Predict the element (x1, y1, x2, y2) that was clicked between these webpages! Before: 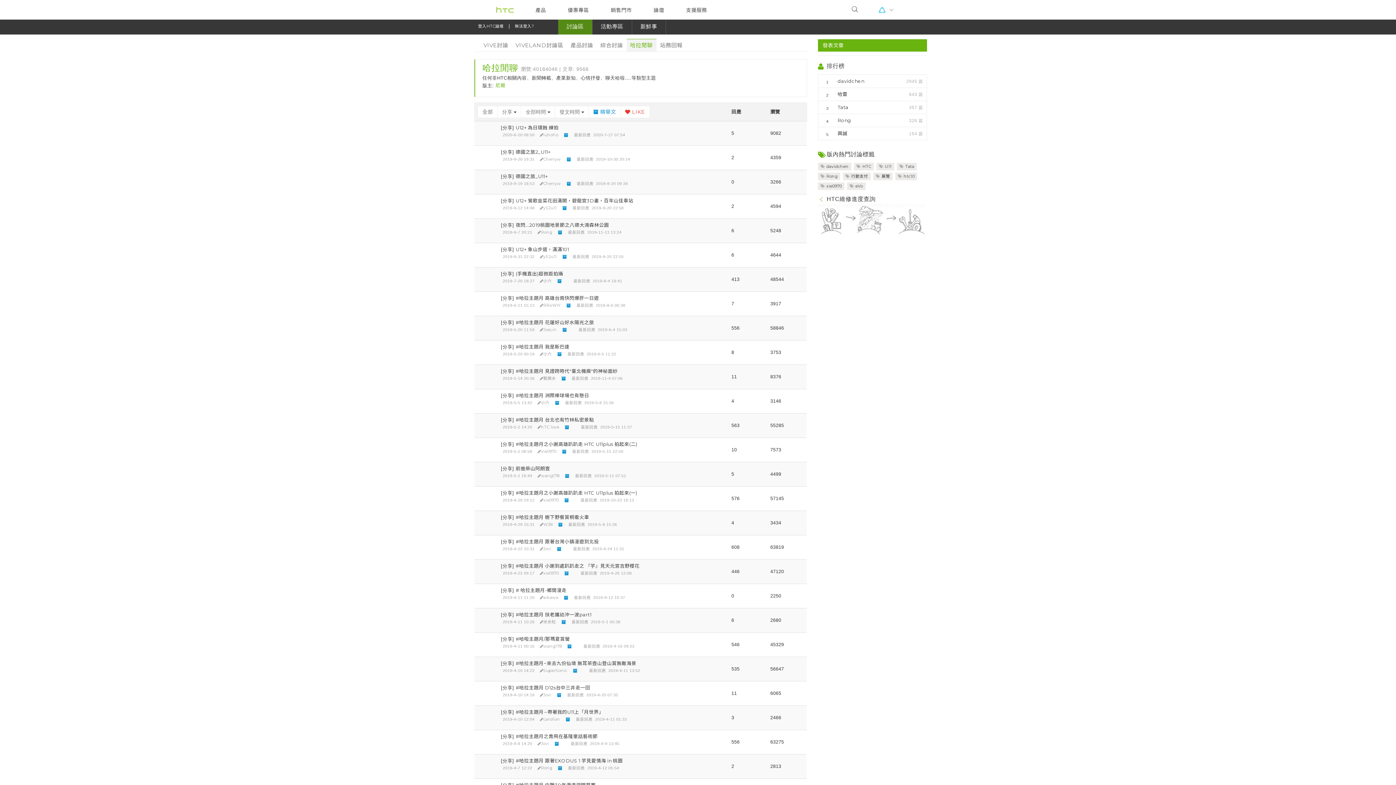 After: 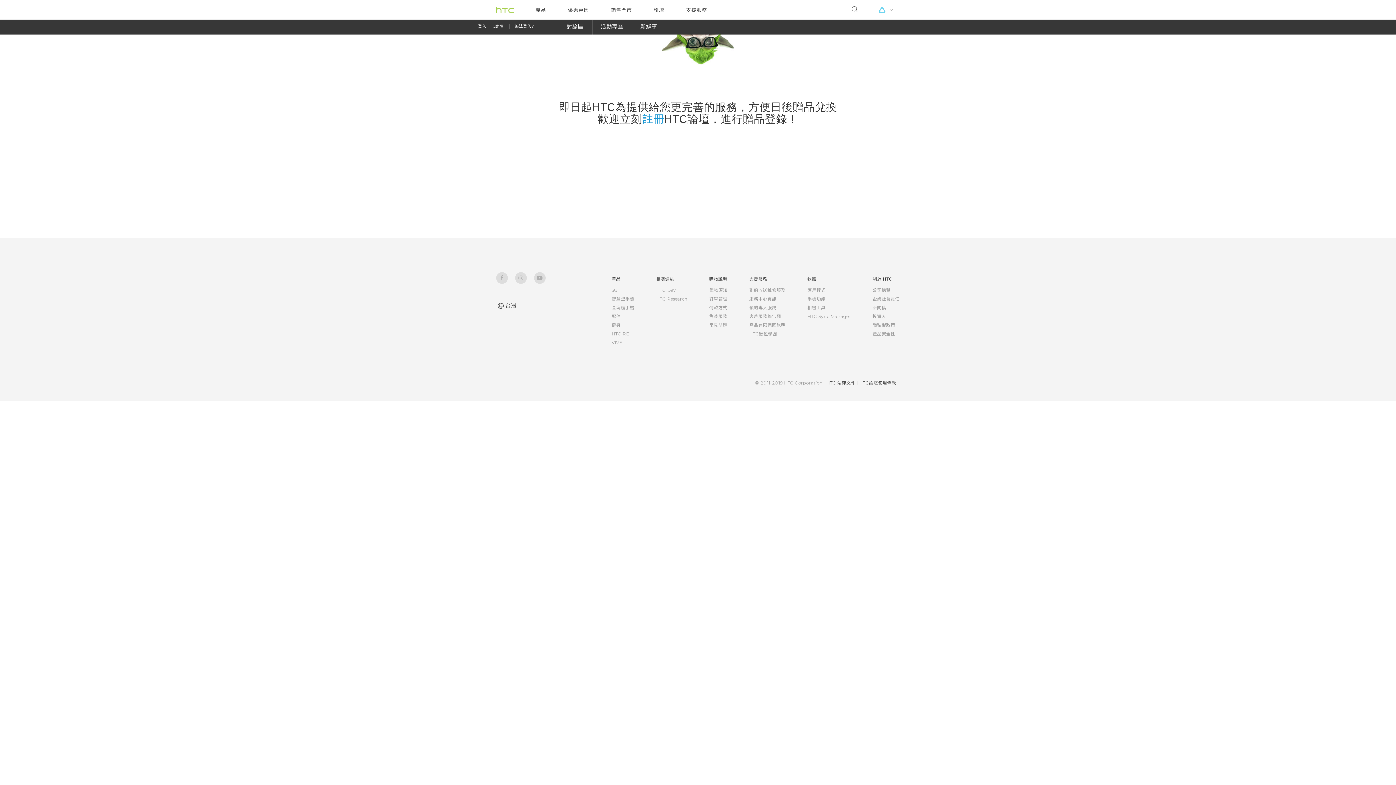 Action: label:    bbox: (477, 684, 495, 702)